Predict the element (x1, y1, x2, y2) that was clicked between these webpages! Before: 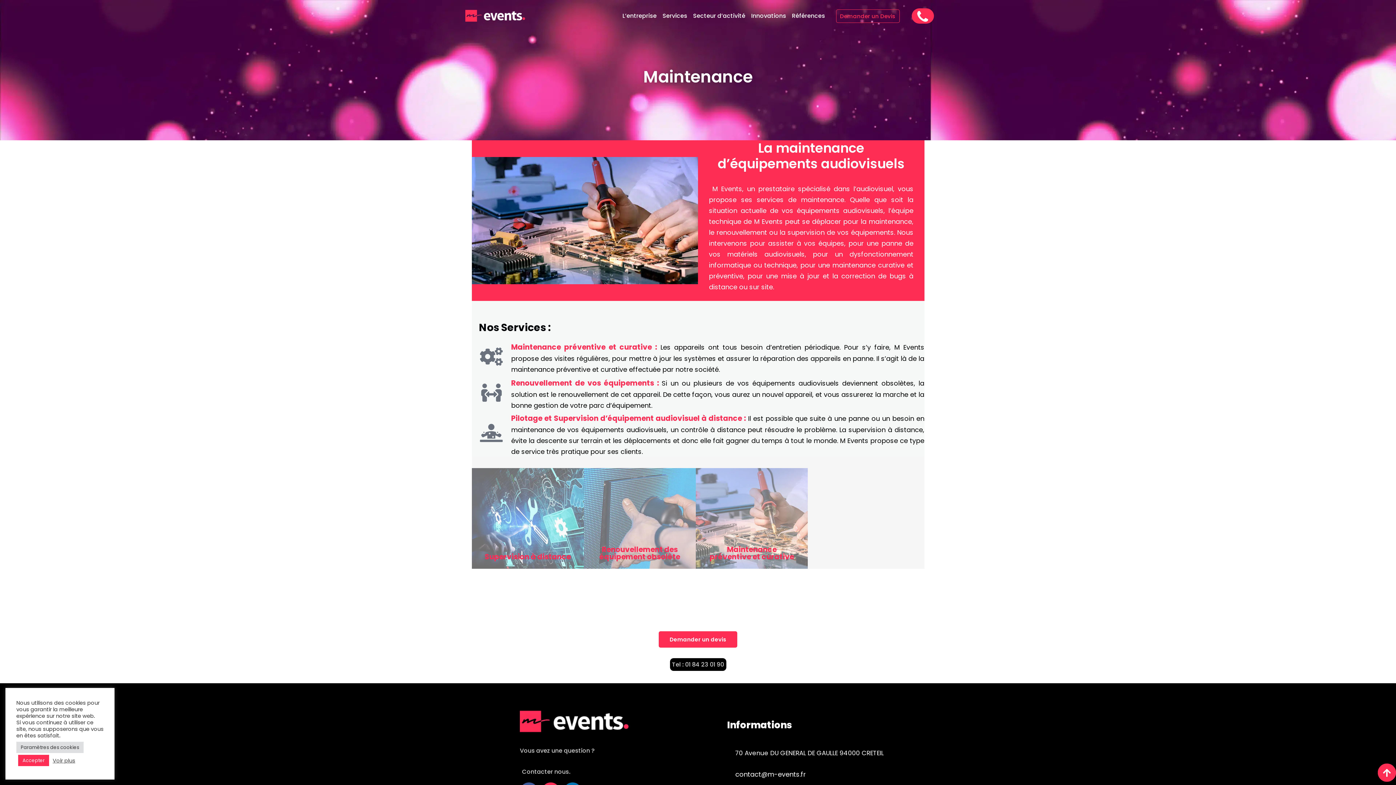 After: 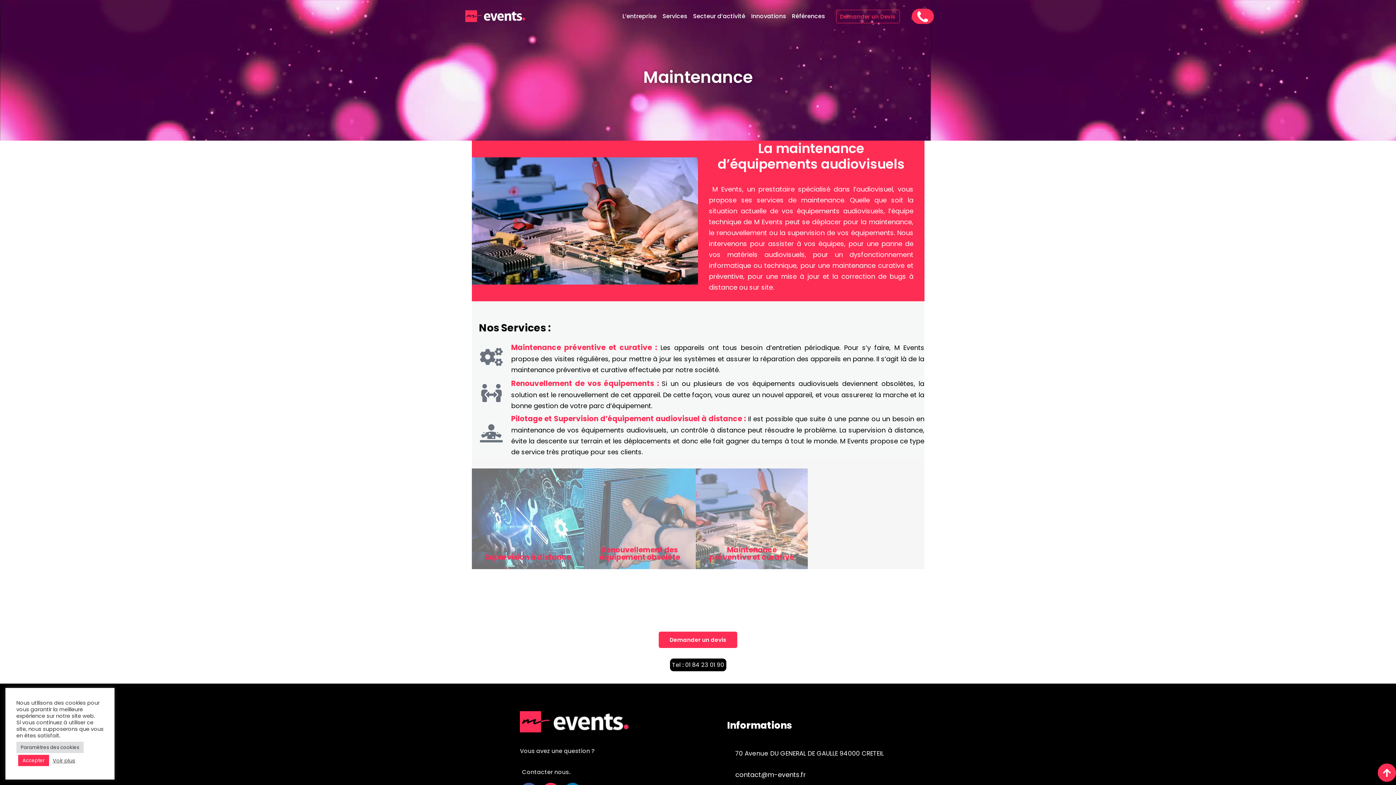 Action: bbox: (643, 65, 752, 88) label: Maintenance